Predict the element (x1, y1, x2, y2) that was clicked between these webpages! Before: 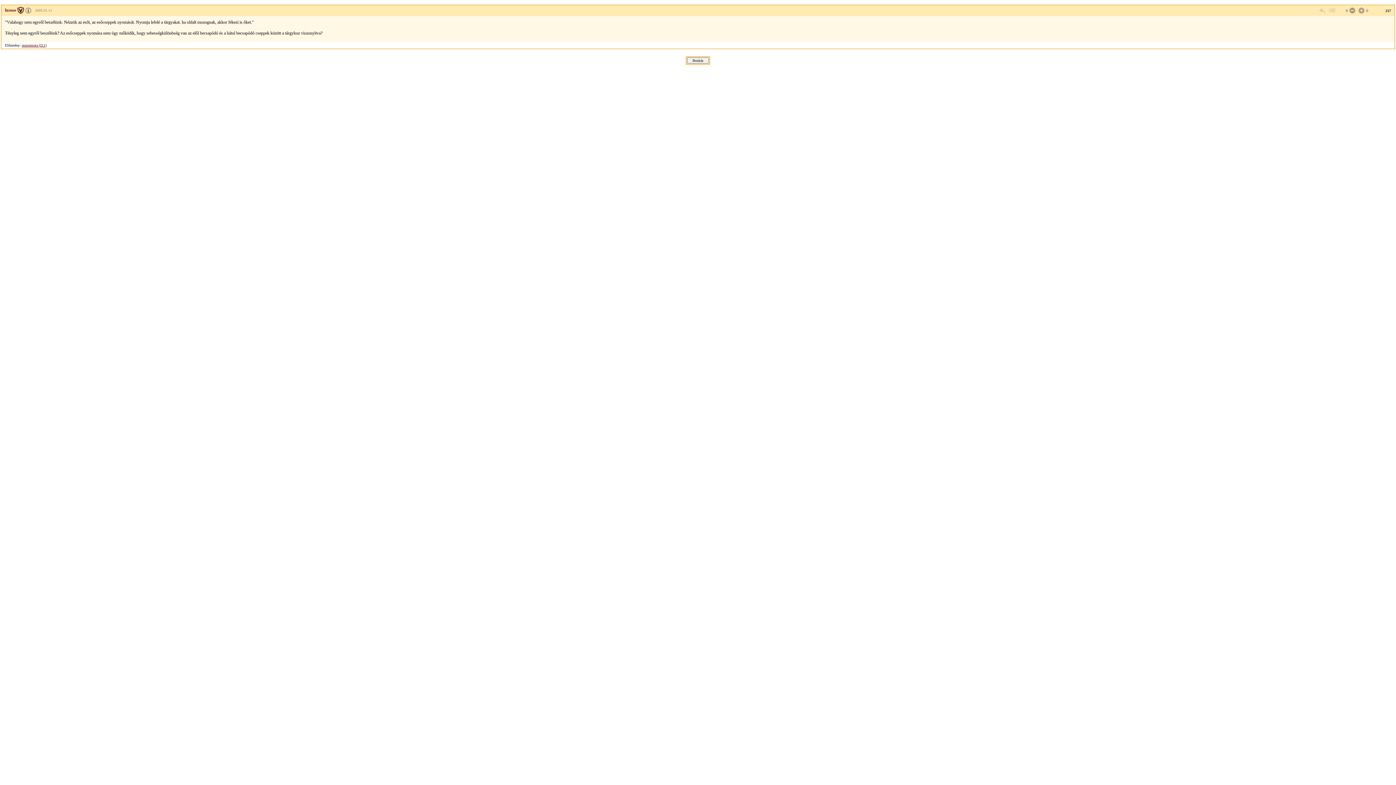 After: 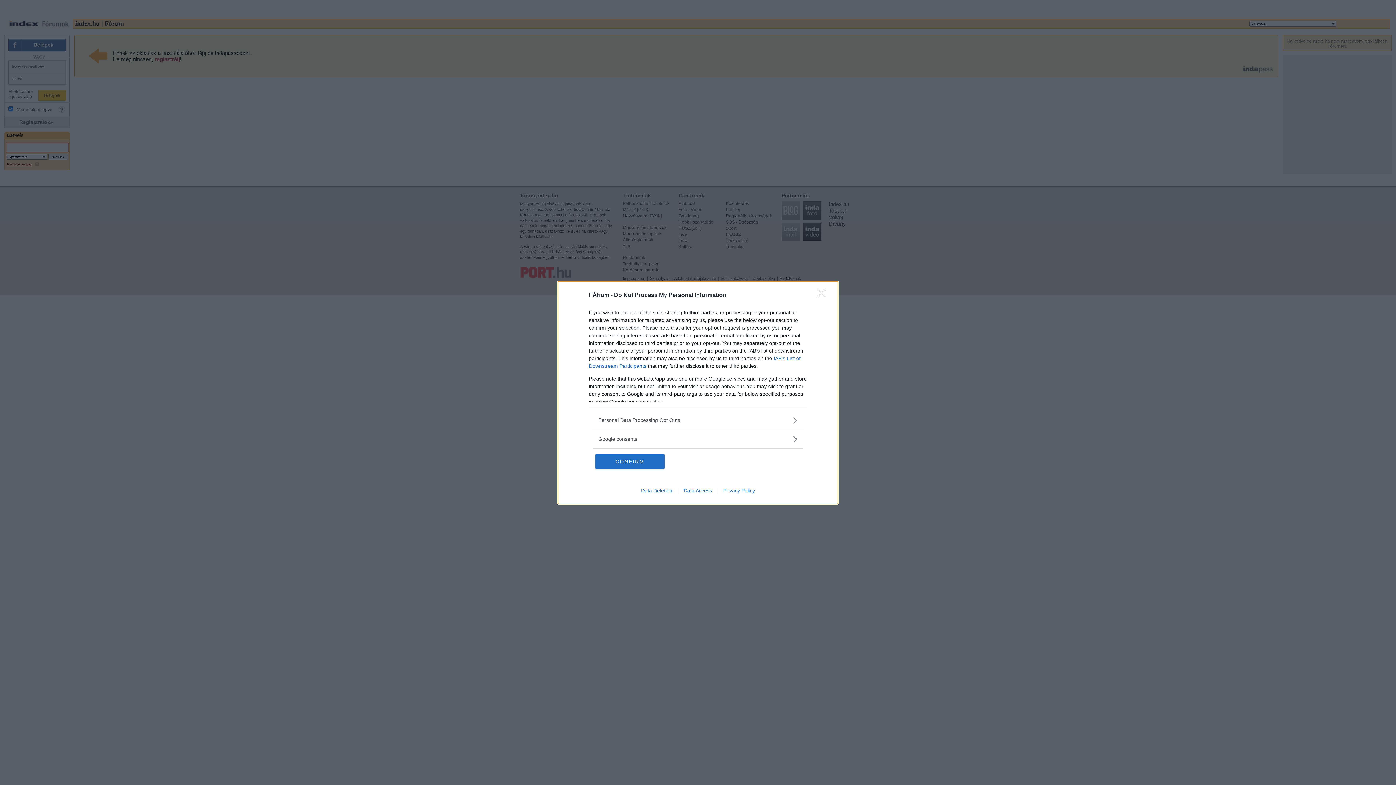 Action: bbox: (1348, 6, 1355, 14)